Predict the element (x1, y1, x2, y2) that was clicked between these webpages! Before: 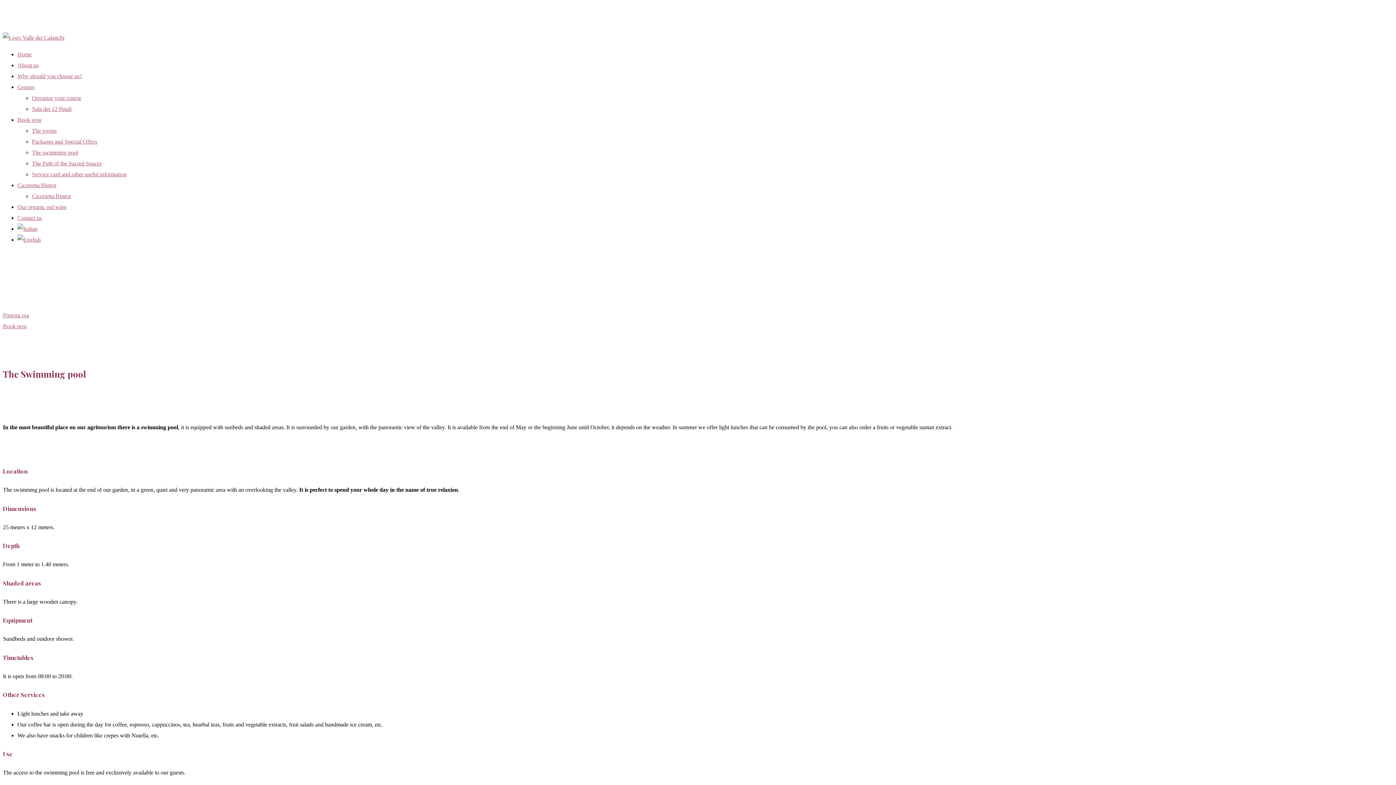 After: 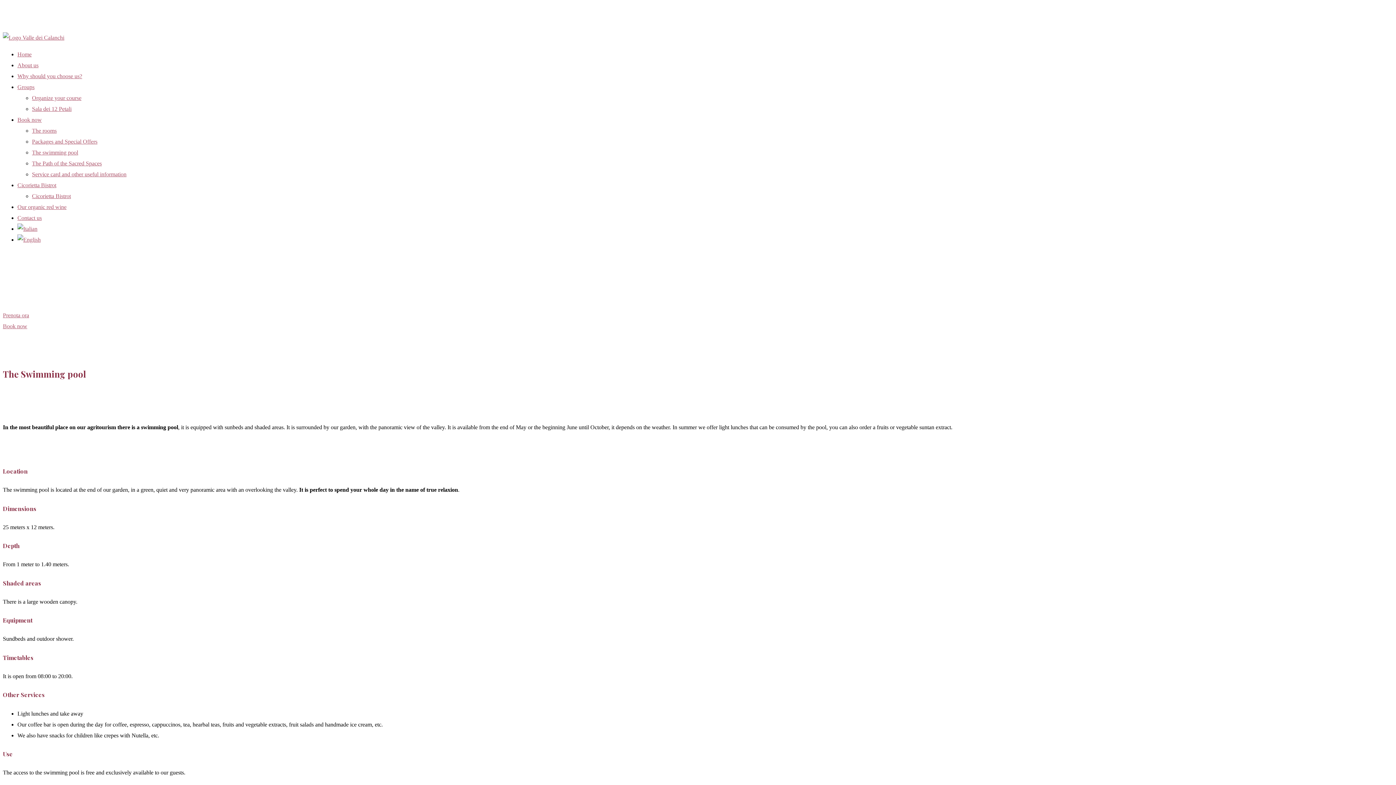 Action: label: Book now bbox: (17, 116, 41, 122)